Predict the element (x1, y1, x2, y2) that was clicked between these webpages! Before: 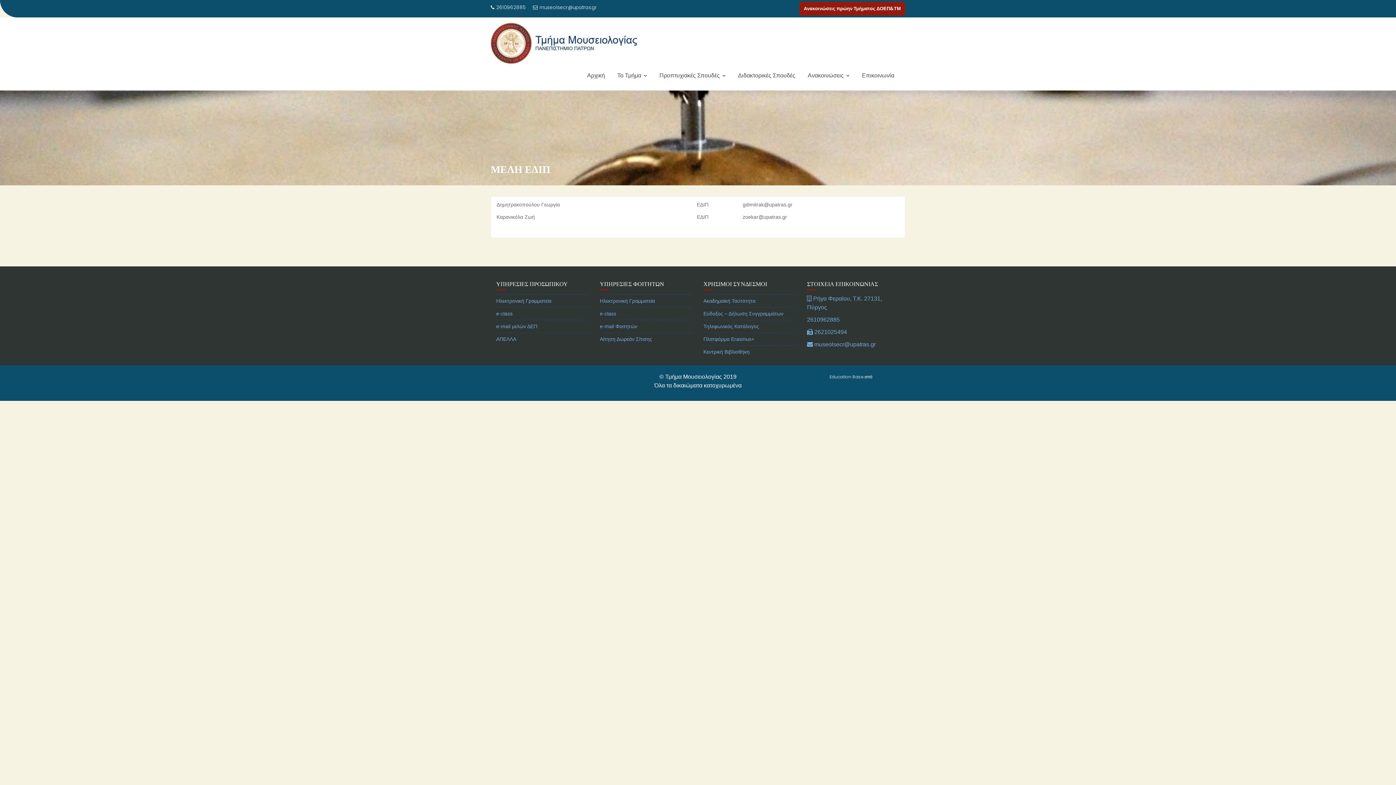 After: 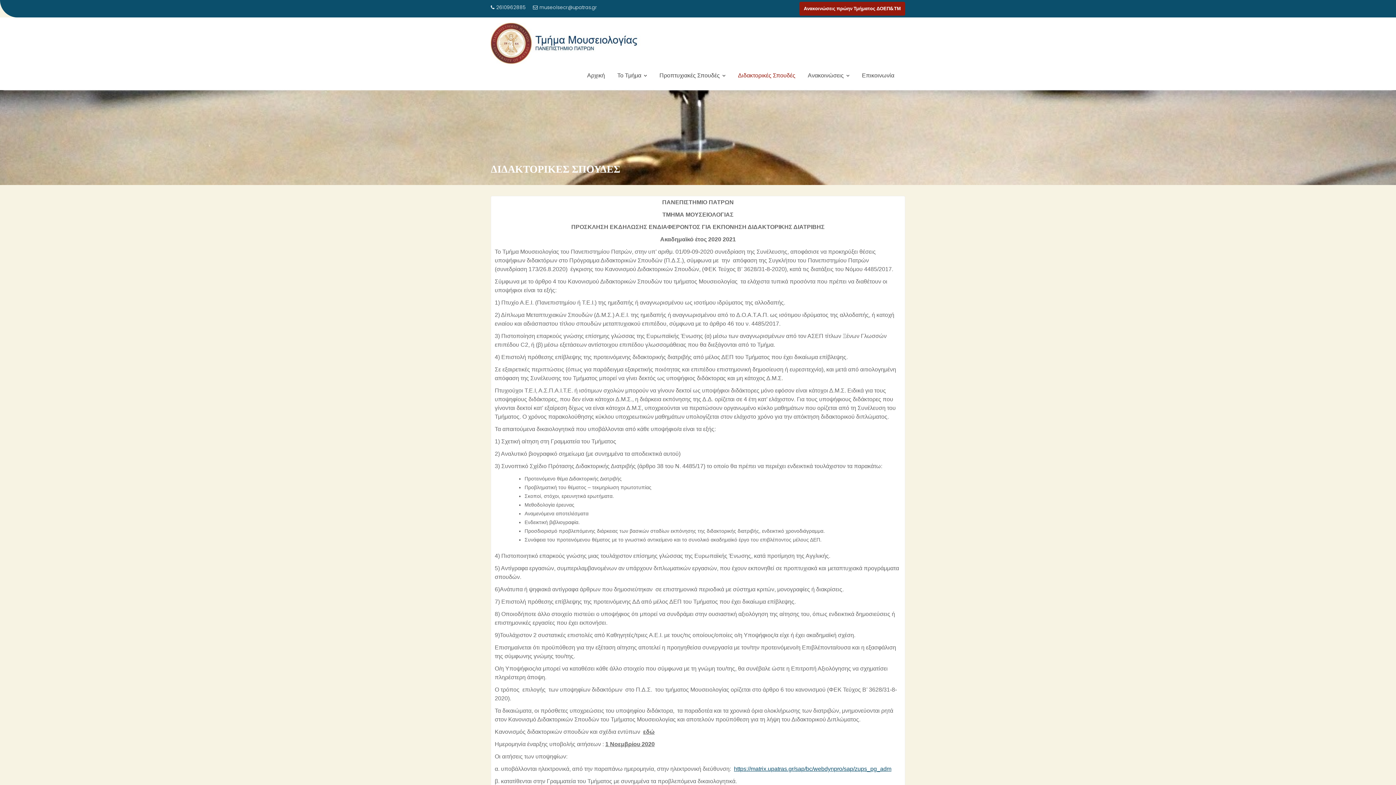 Action: bbox: (732, 66, 801, 84) label: Διδακτορικές Σπουδές